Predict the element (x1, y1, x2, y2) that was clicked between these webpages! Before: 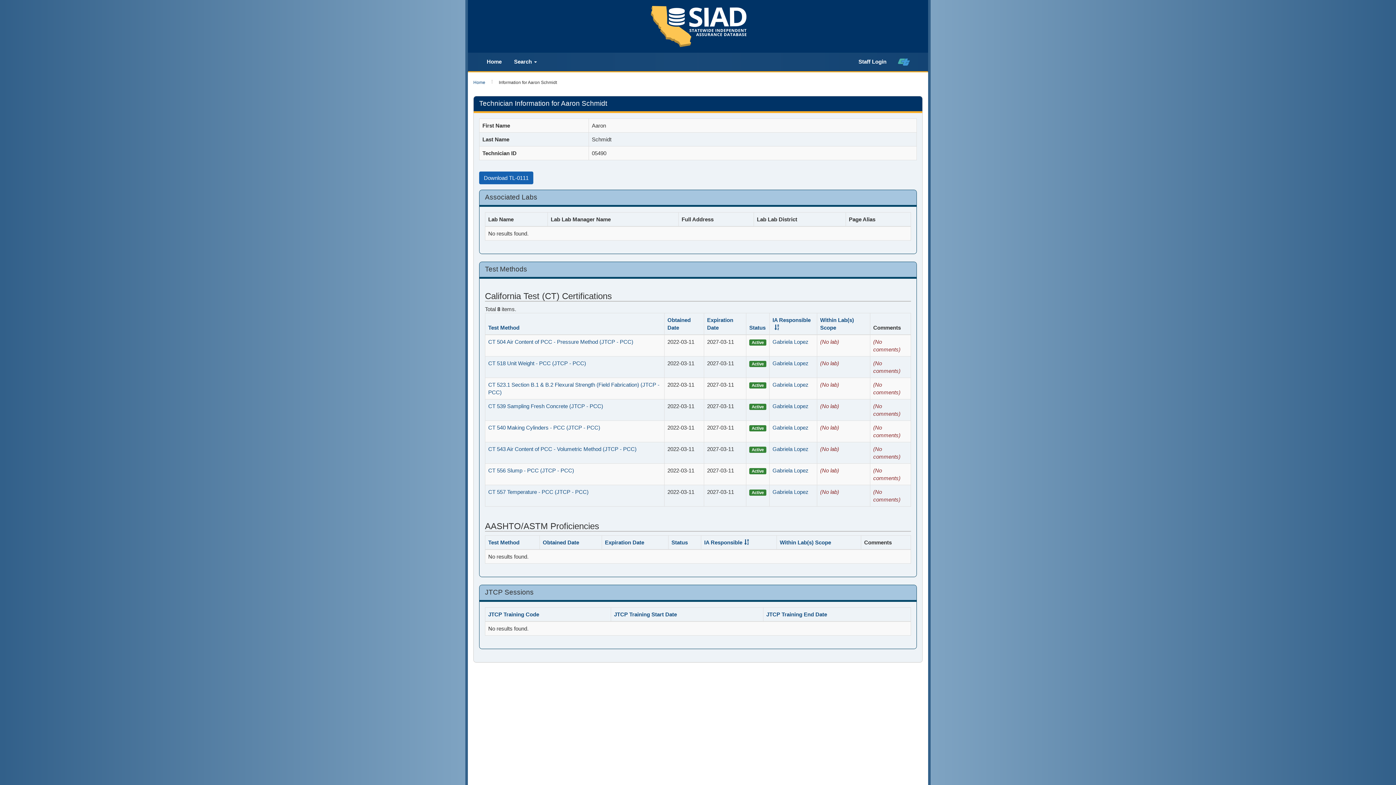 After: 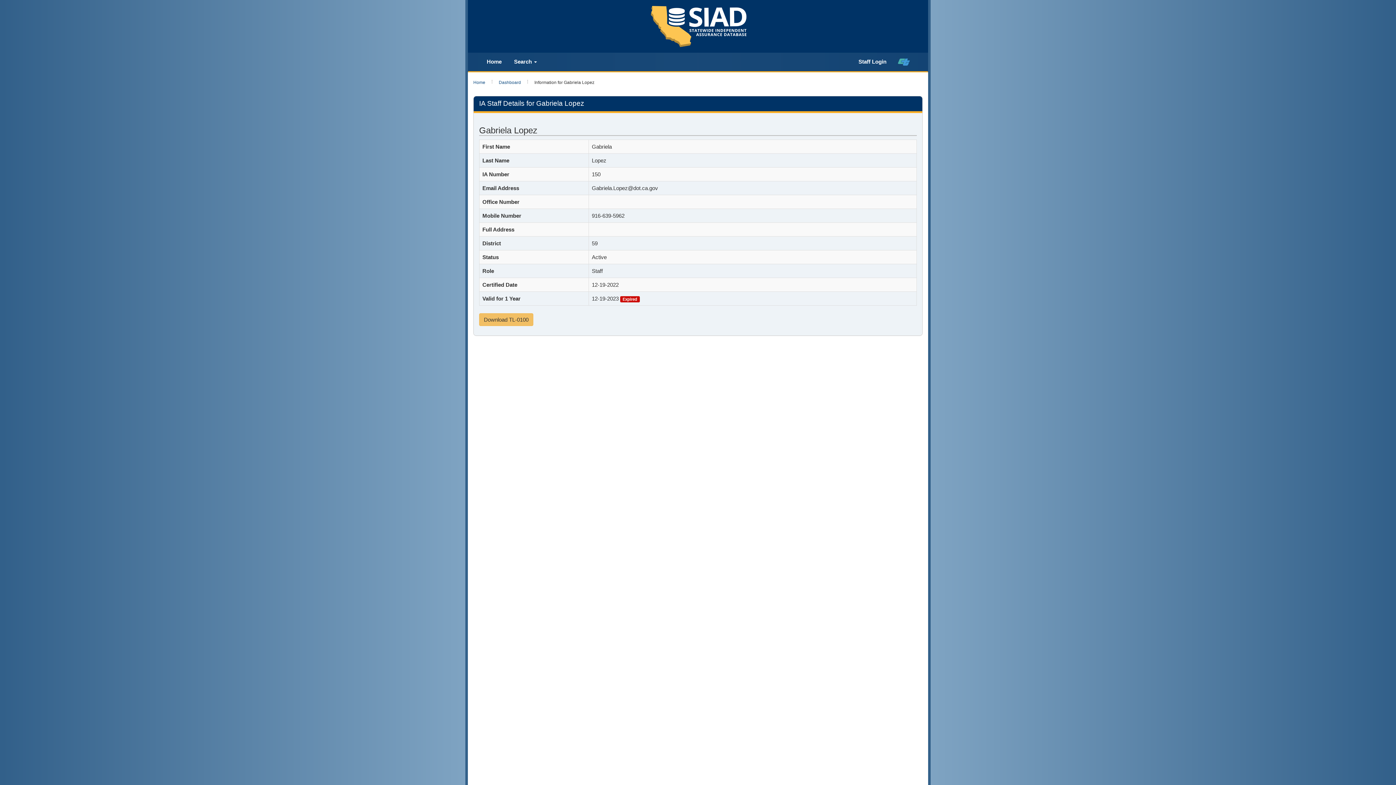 Action: bbox: (772, 360, 808, 366) label: Ia_staff_2615